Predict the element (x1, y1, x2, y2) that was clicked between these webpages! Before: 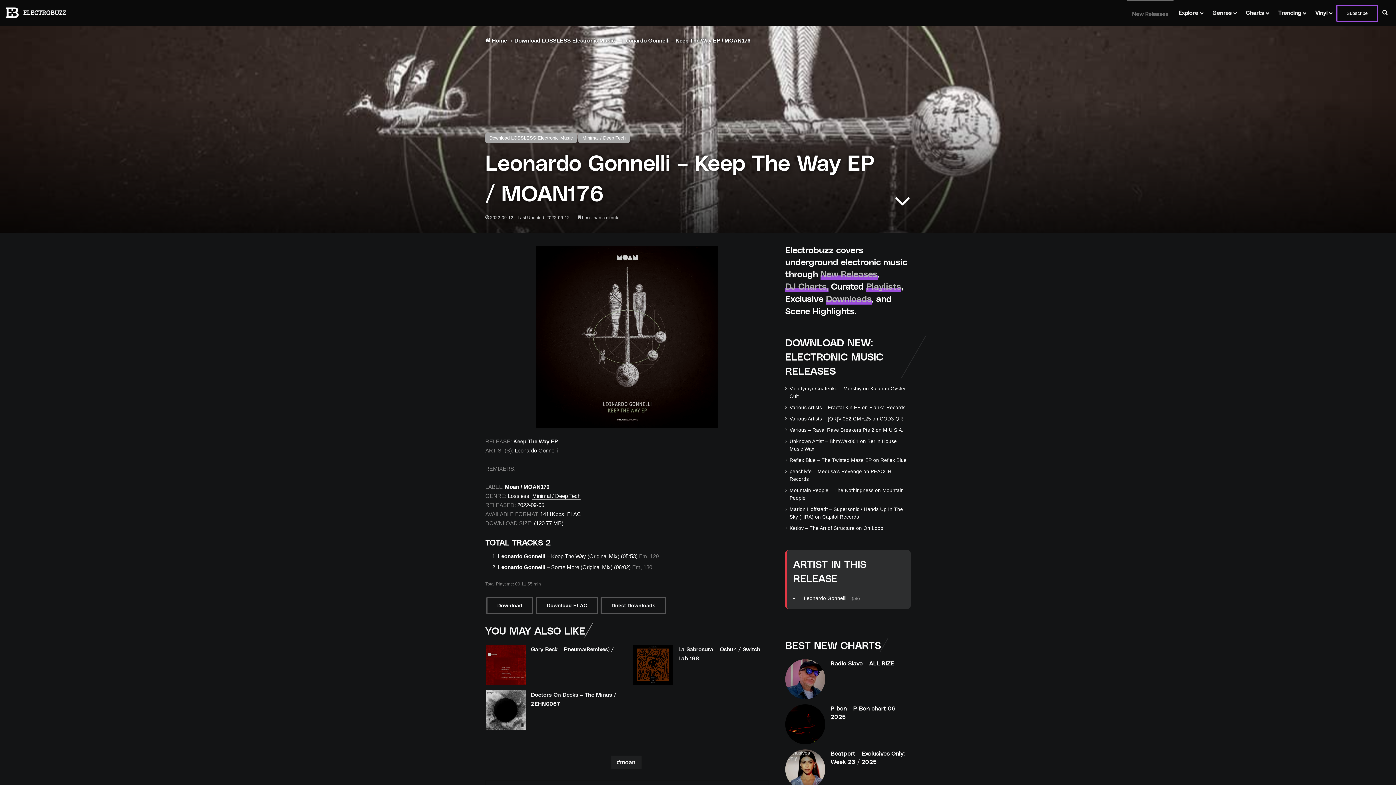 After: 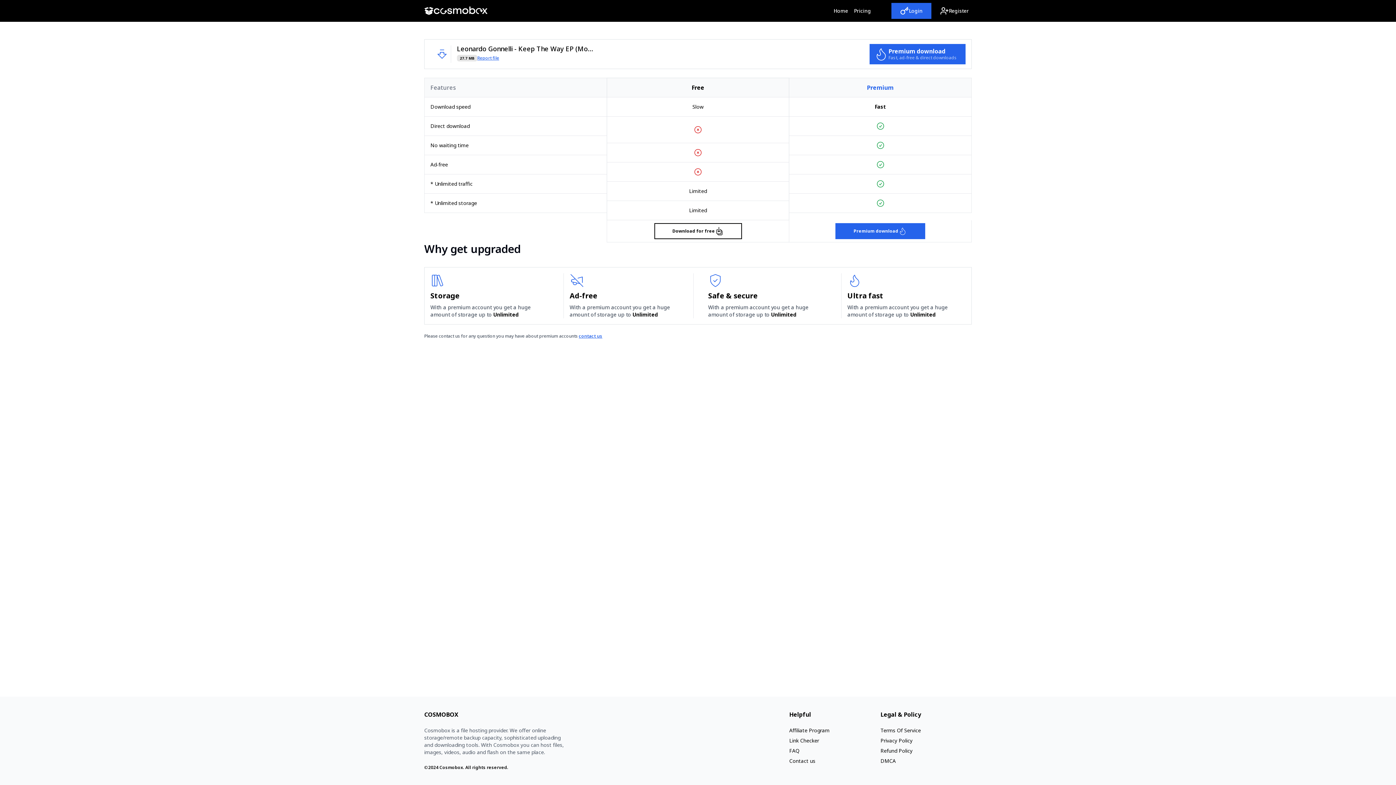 Action: bbox: (486, 597, 533, 614) label: Download